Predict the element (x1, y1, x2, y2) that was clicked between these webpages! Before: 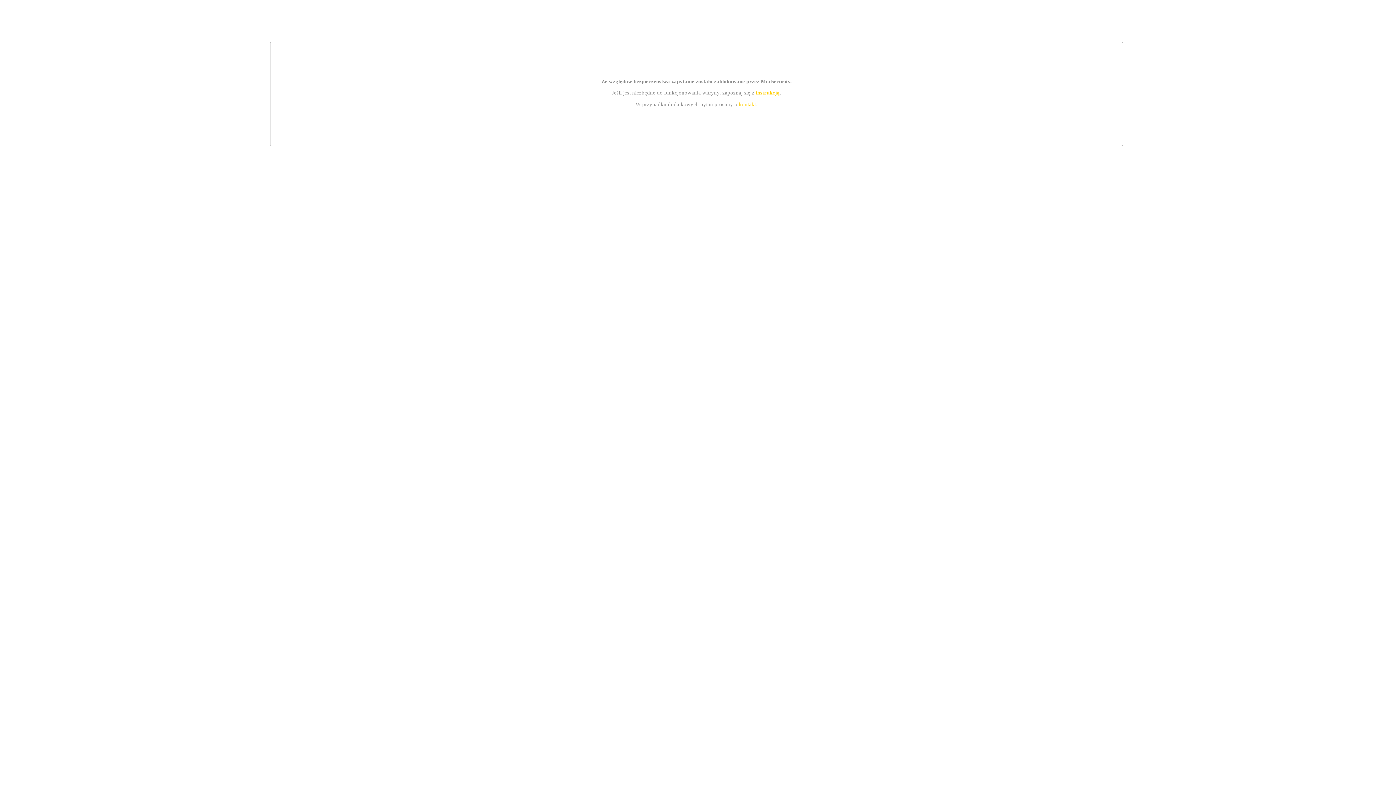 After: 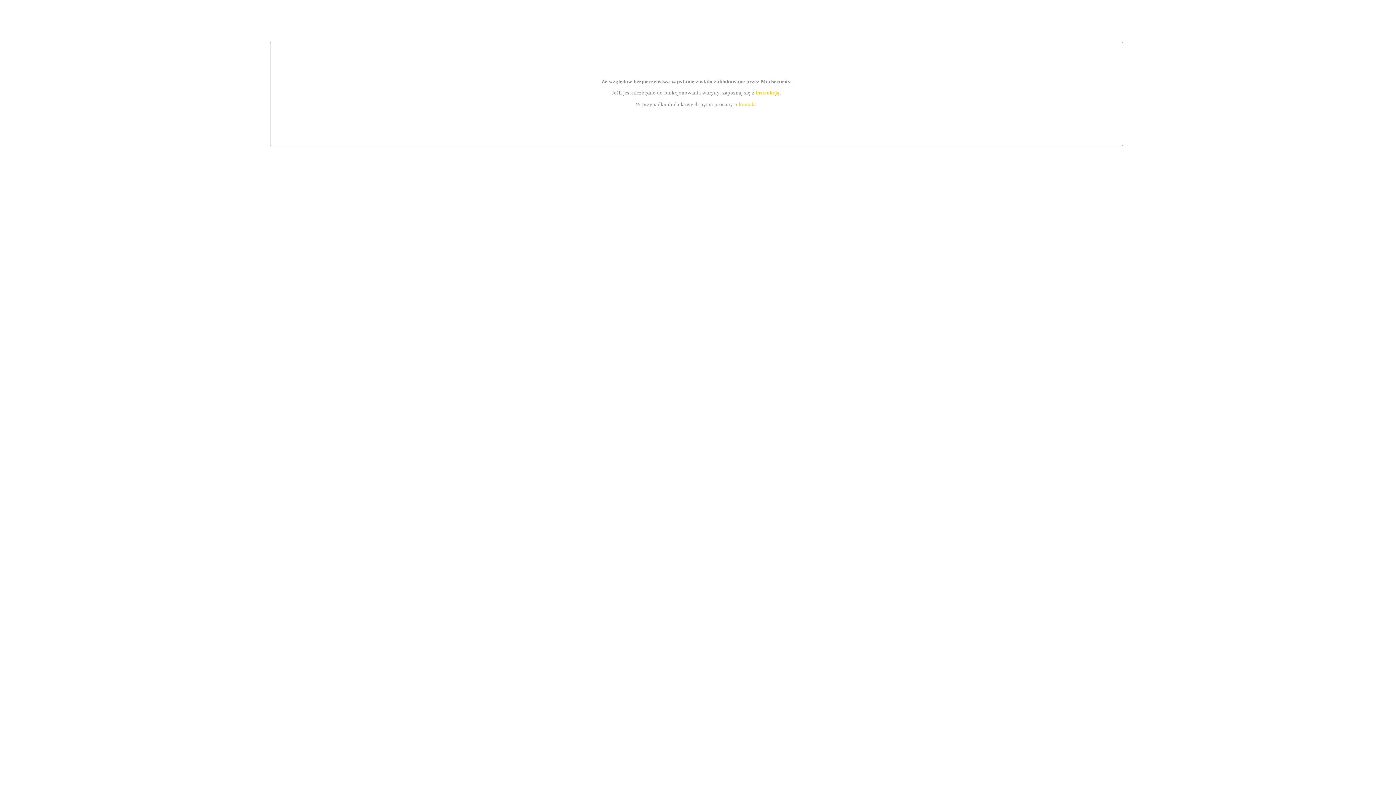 Action: bbox: (755, 89, 779, 95) label: instrukcją